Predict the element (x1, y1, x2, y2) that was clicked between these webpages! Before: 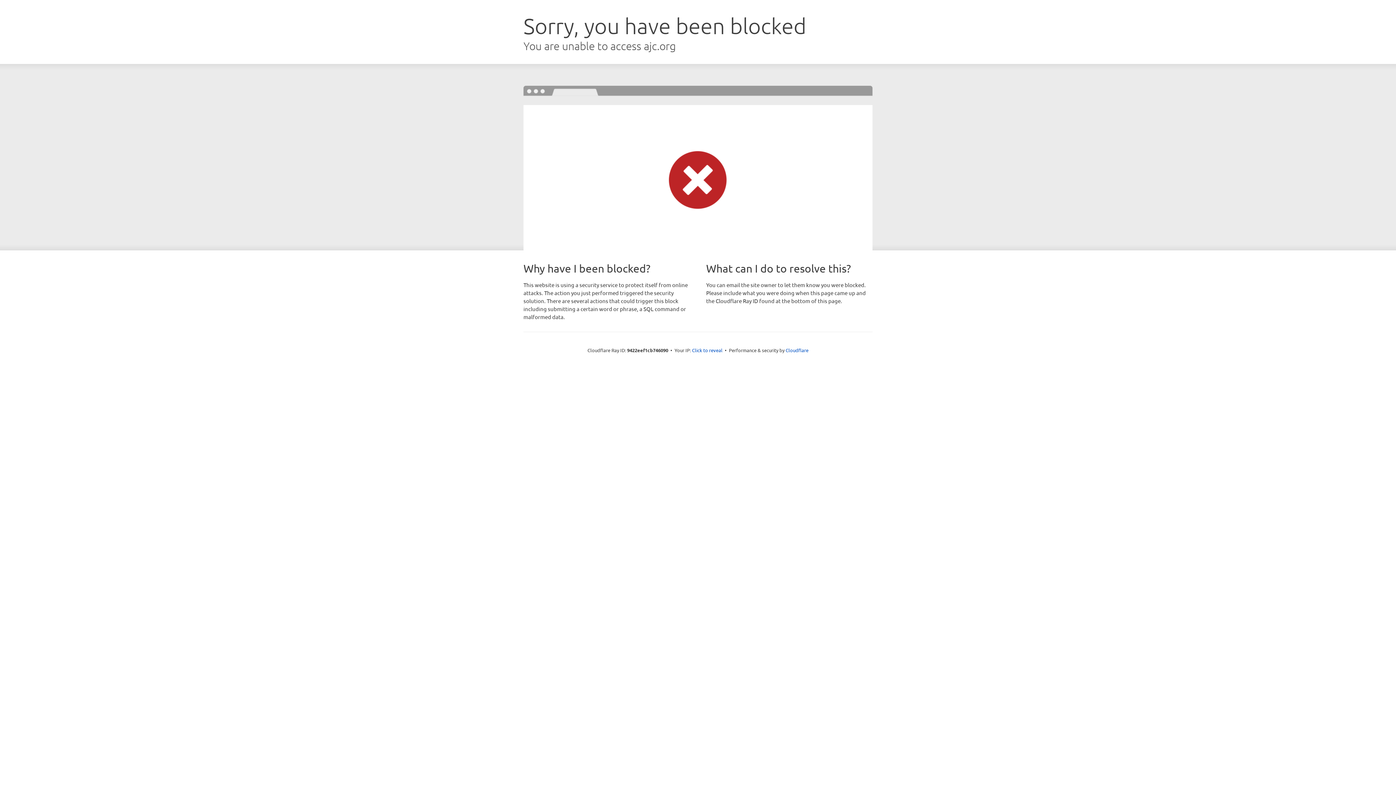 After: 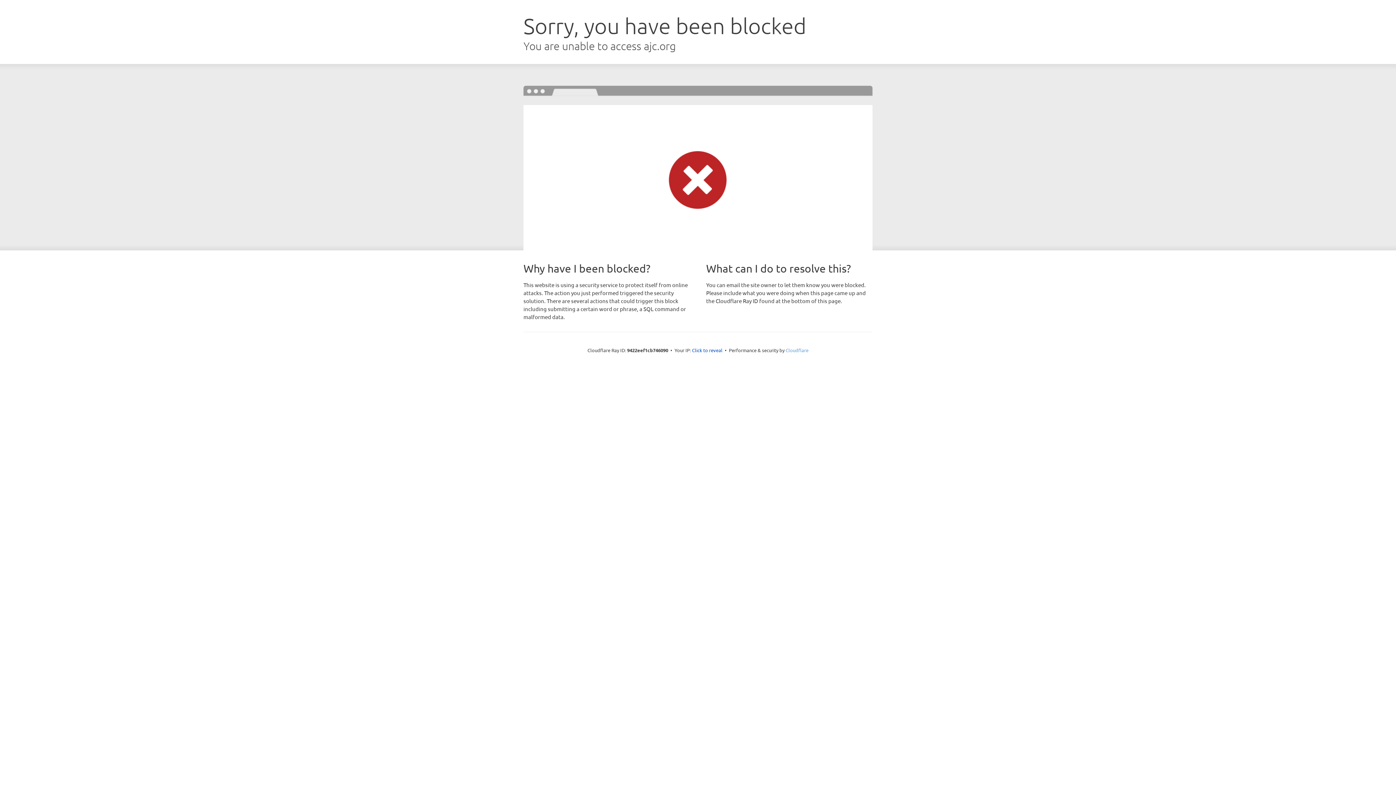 Action: bbox: (785, 347, 808, 353) label: Cloudflare